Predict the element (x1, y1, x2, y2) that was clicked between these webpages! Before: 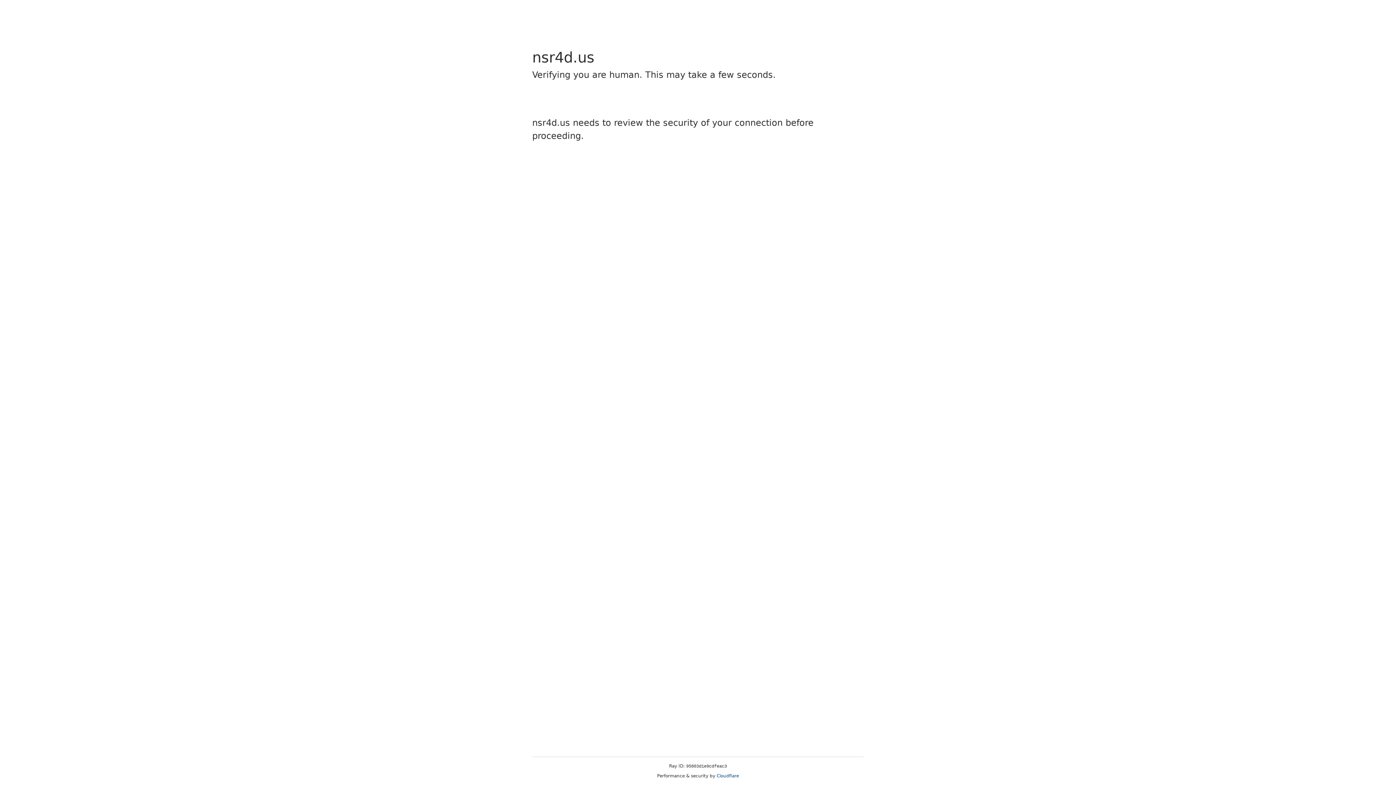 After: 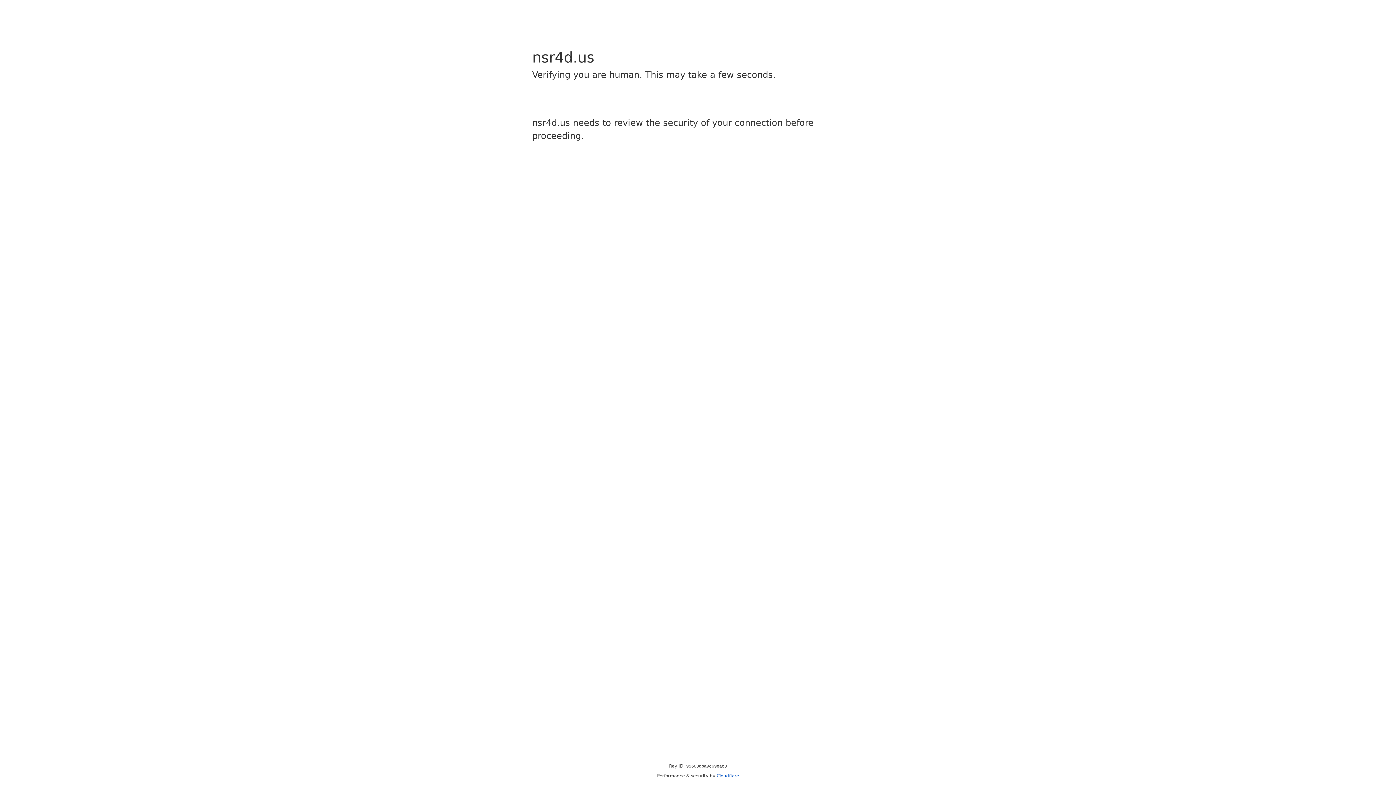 Action: label: Cloudflare bbox: (716, 773, 739, 778)